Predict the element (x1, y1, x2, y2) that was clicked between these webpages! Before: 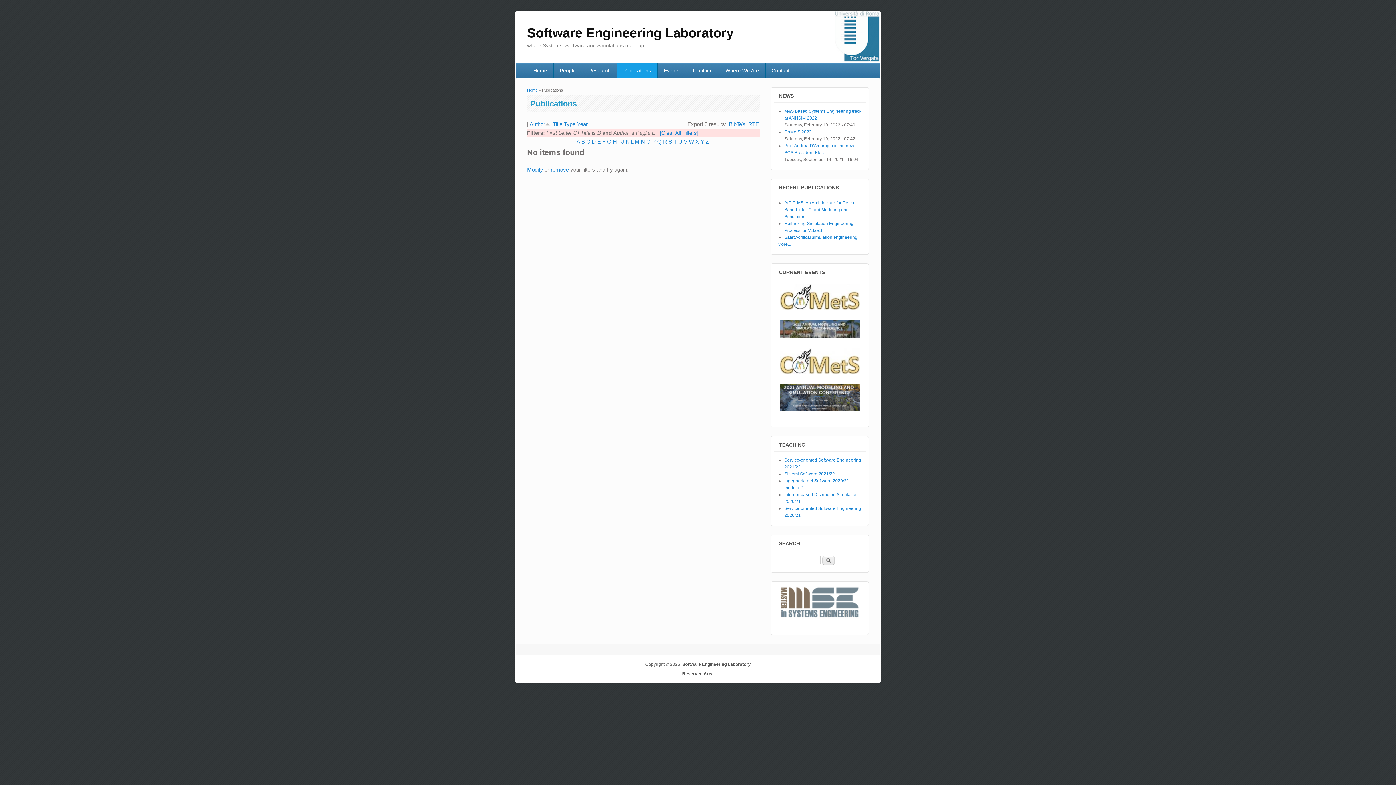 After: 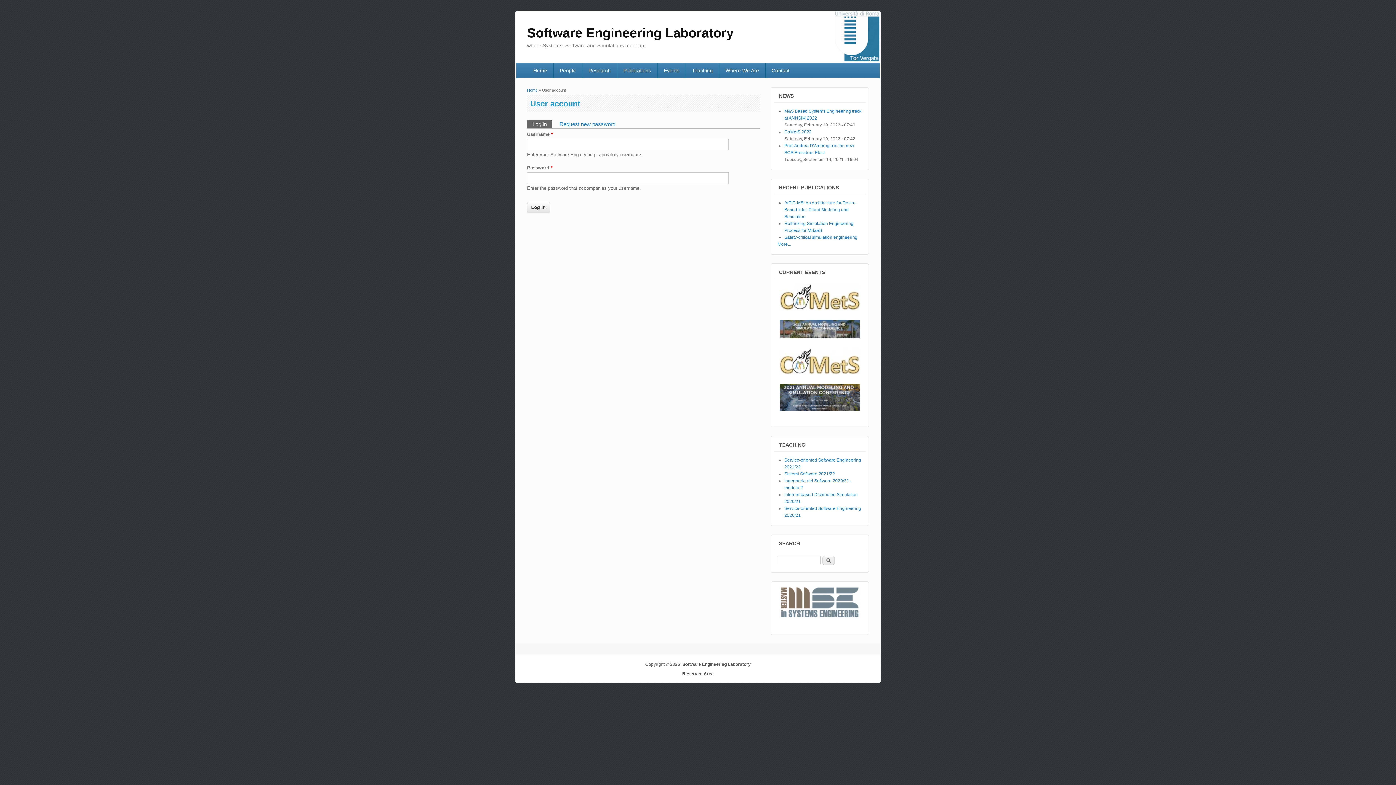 Action: label: Reserved Area bbox: (682, 671, 714, 676)